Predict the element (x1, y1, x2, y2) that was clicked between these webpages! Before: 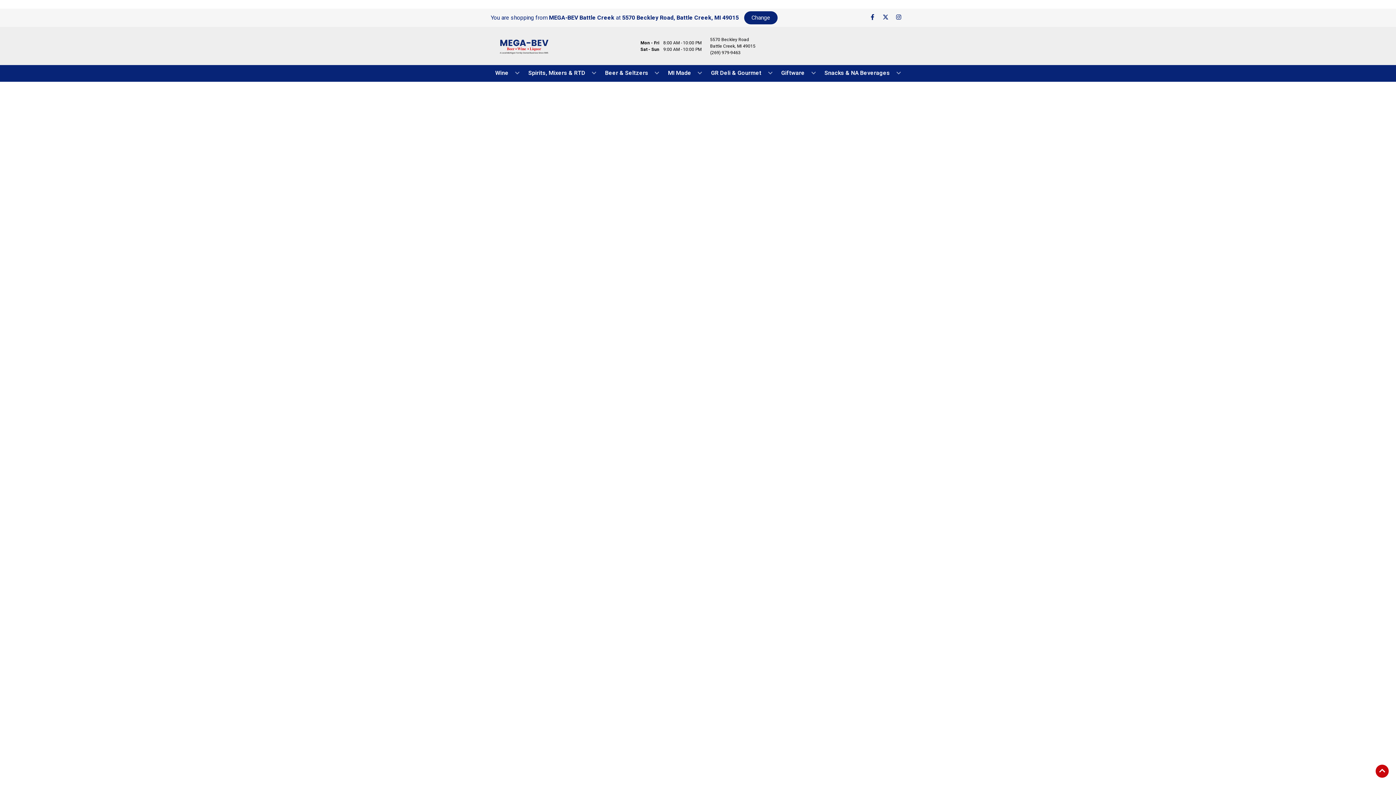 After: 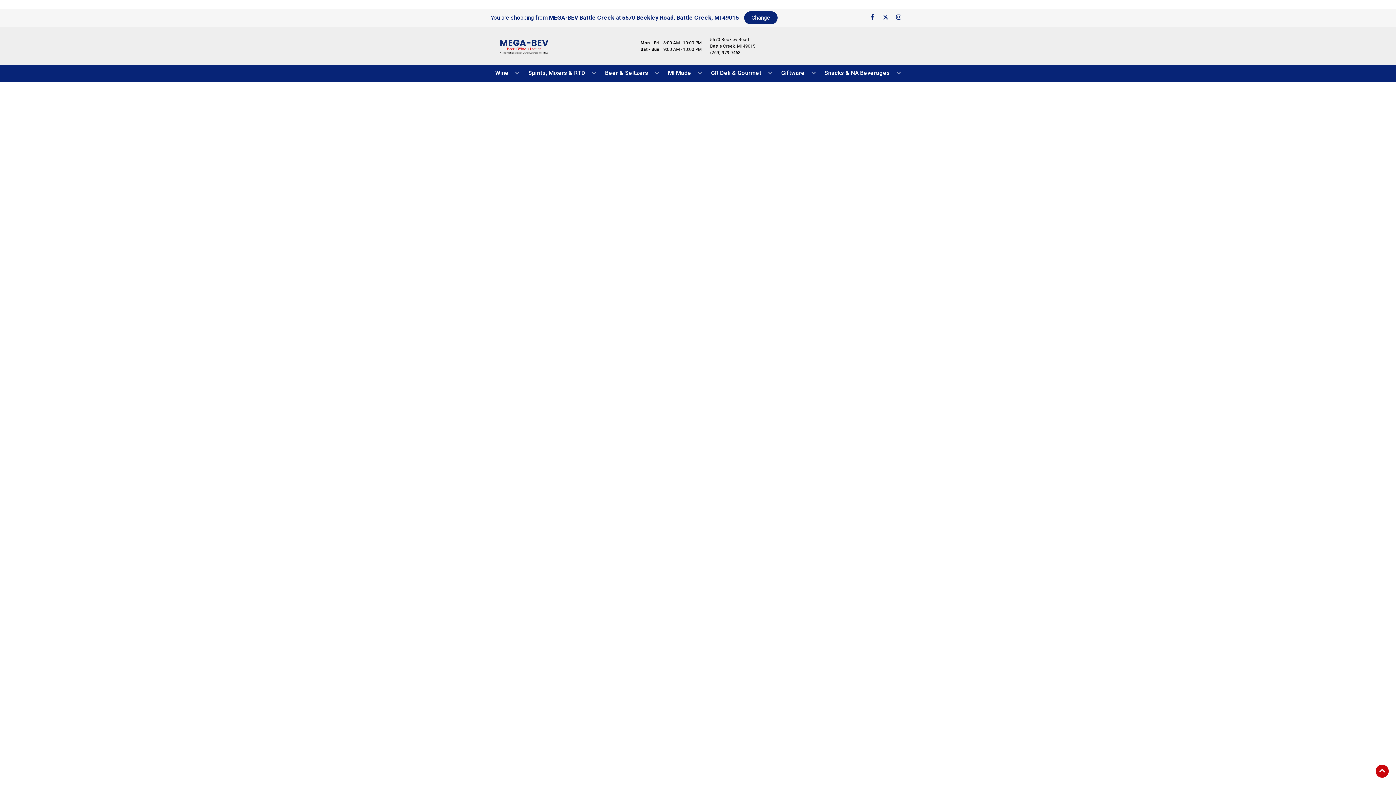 Action: bbox: (665, 65, 705, 81) label: MI Made